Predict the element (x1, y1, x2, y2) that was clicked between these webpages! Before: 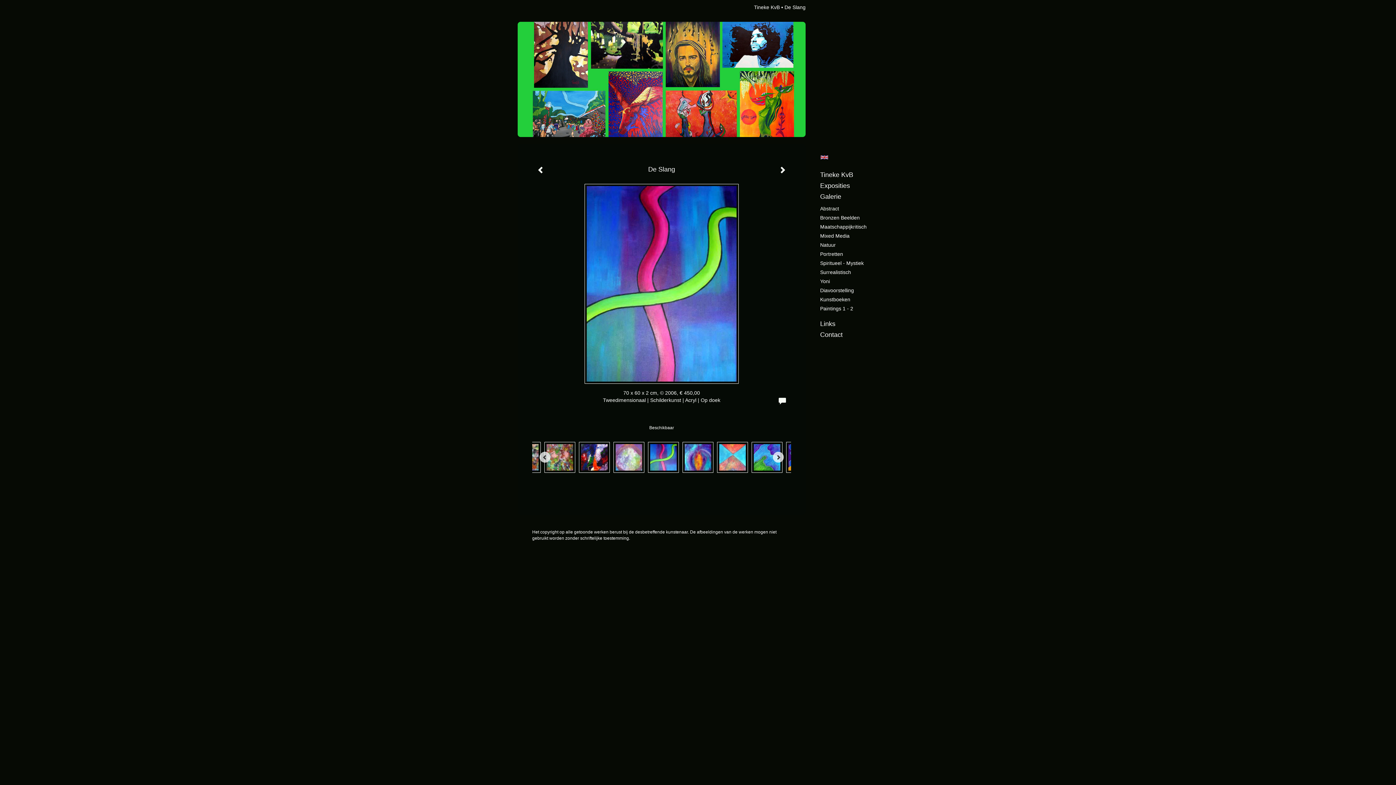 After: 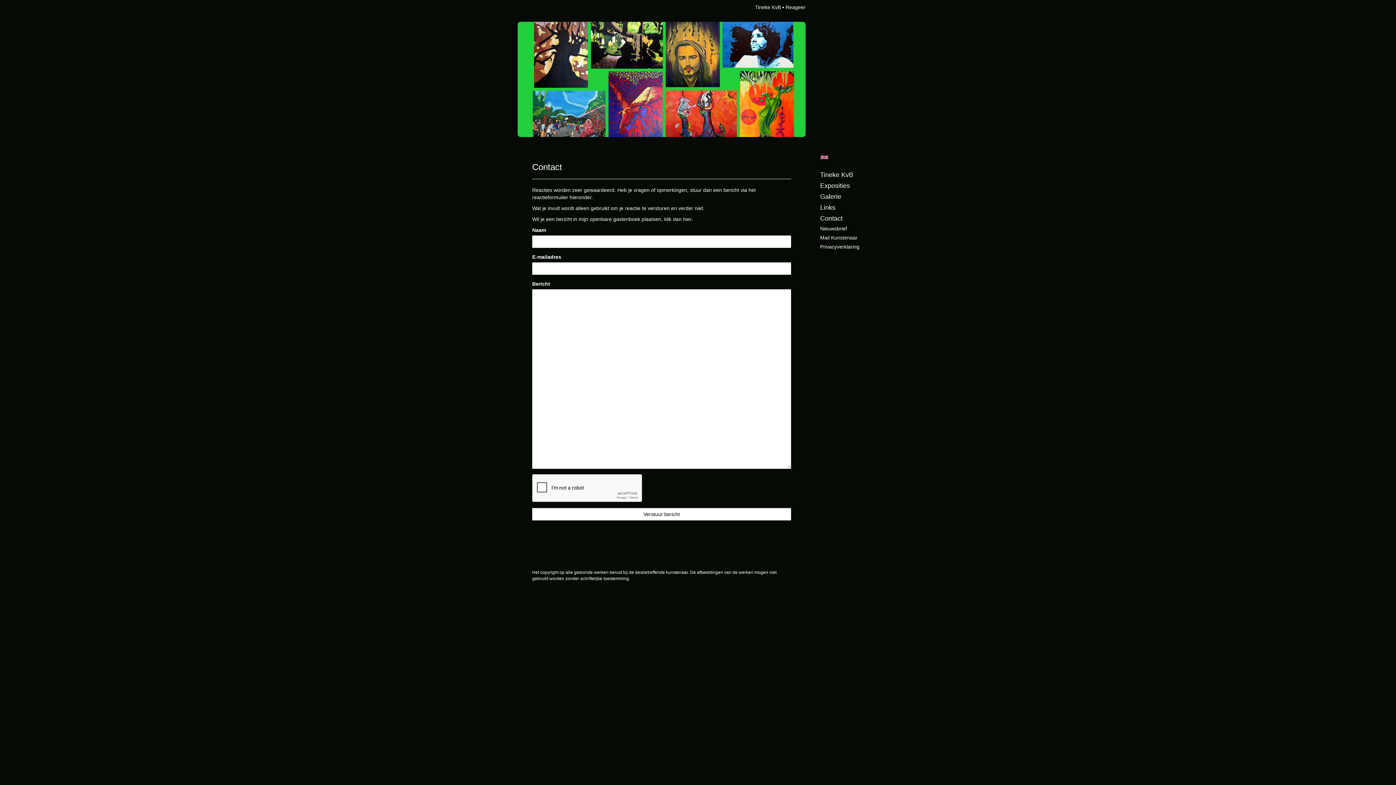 Action: label: Contact bbox: (820, 330, 878, 339)